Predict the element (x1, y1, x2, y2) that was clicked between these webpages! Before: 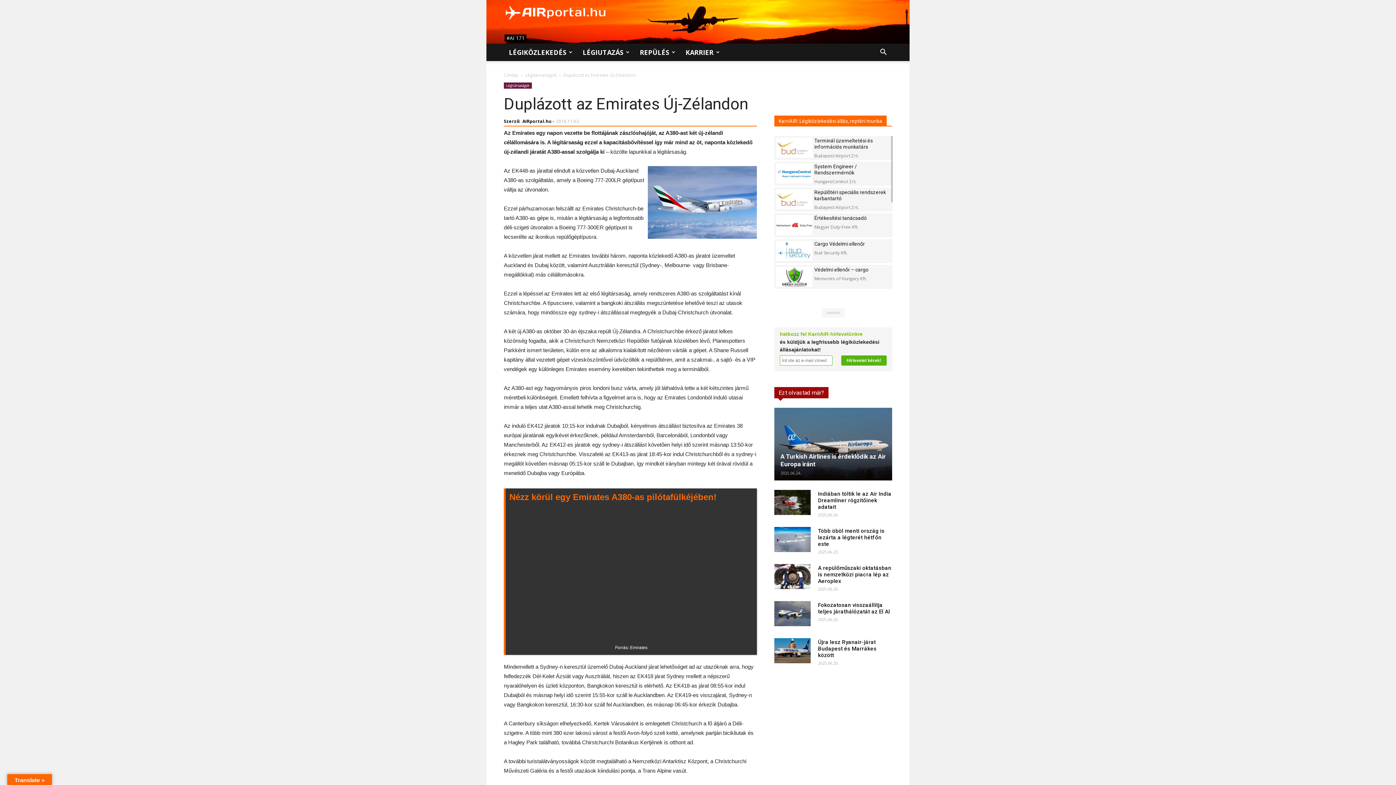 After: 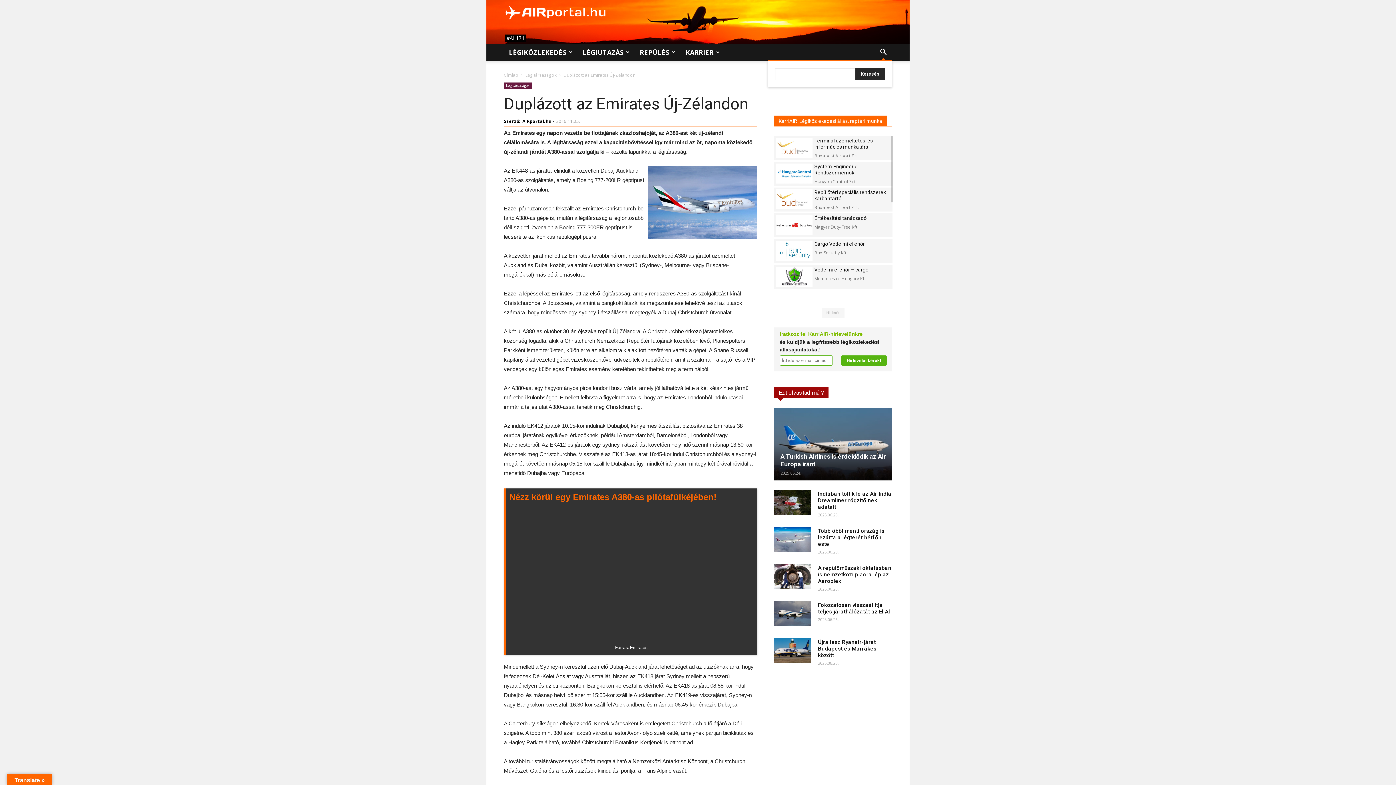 Action: bbox: (874, 49, 892, 56)